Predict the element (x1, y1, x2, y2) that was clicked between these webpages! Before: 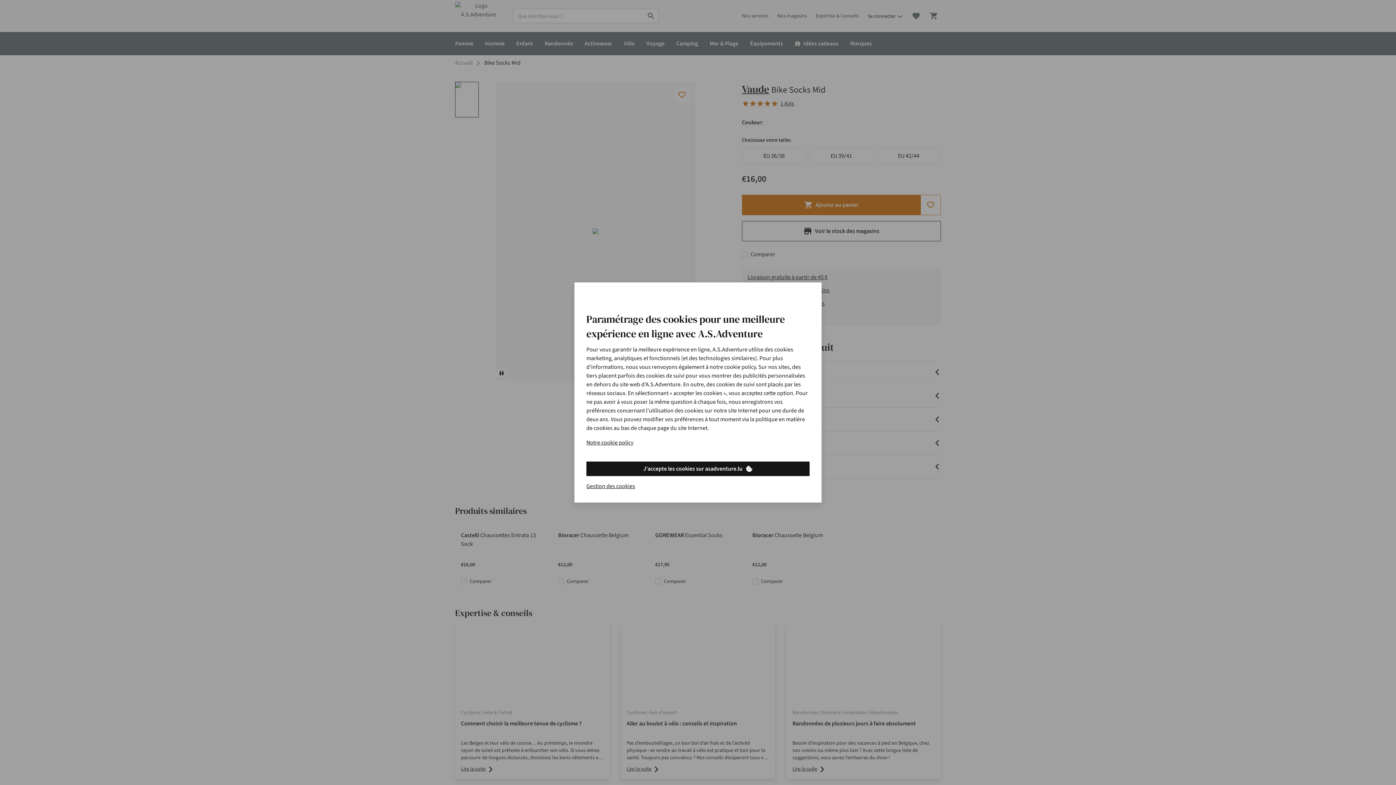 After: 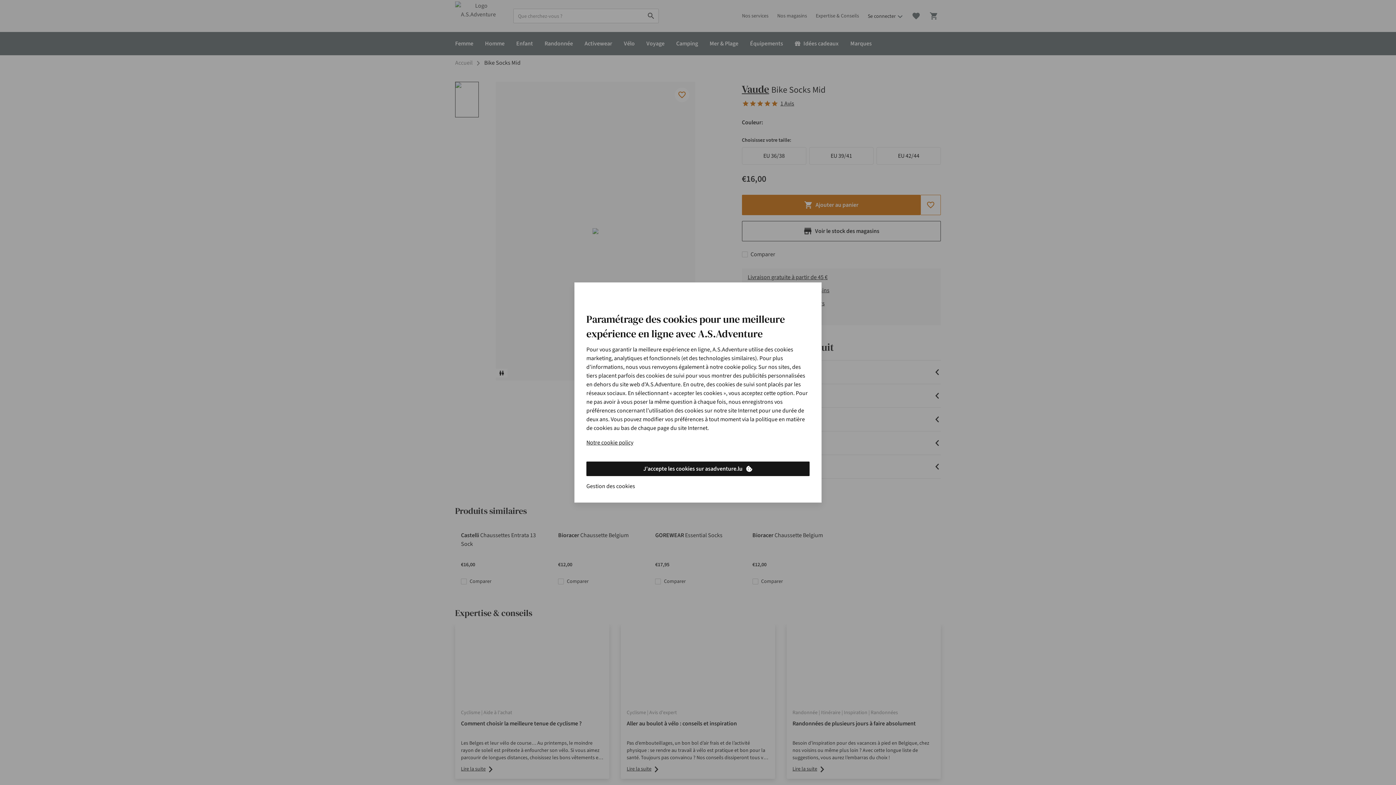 Action: label: Gestion des cookies bbox: (586, 482, 635, 490)